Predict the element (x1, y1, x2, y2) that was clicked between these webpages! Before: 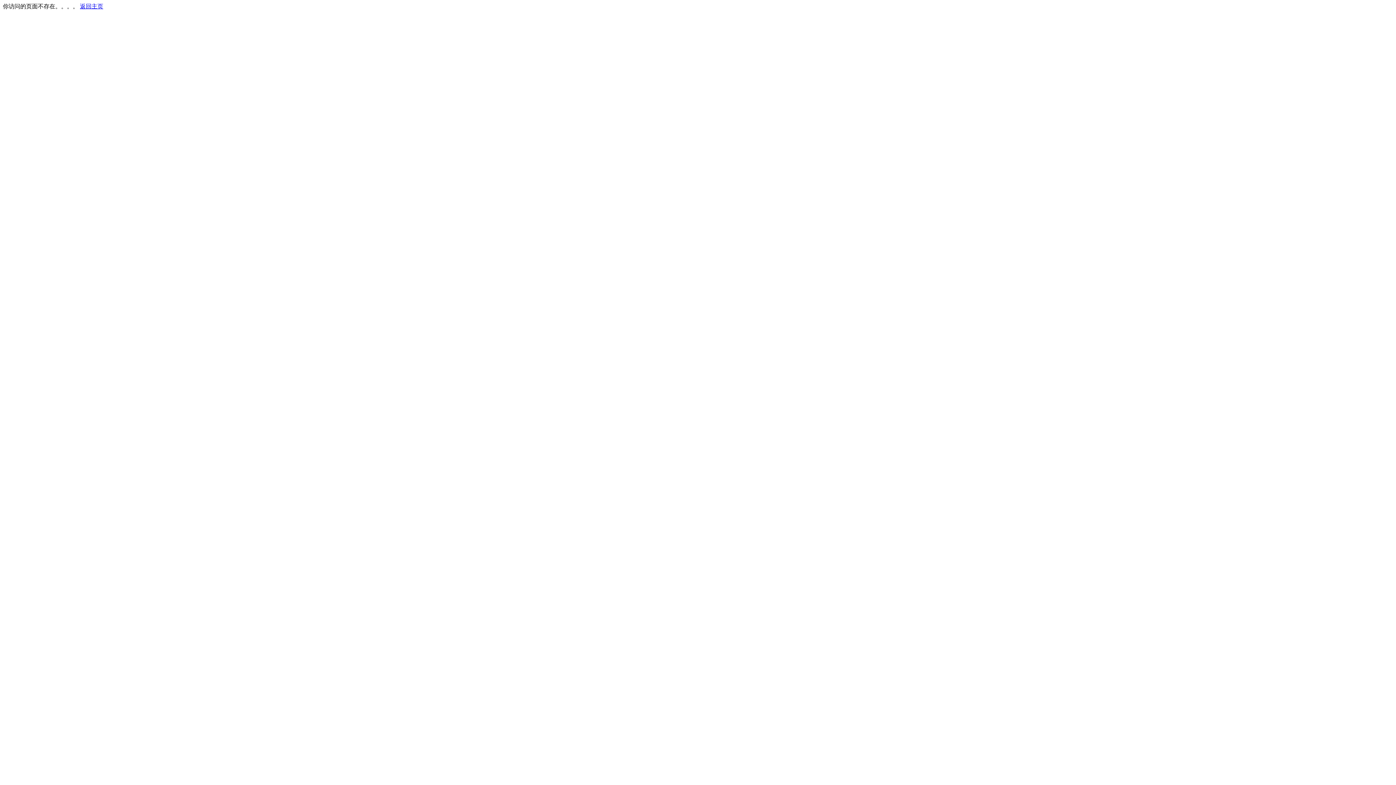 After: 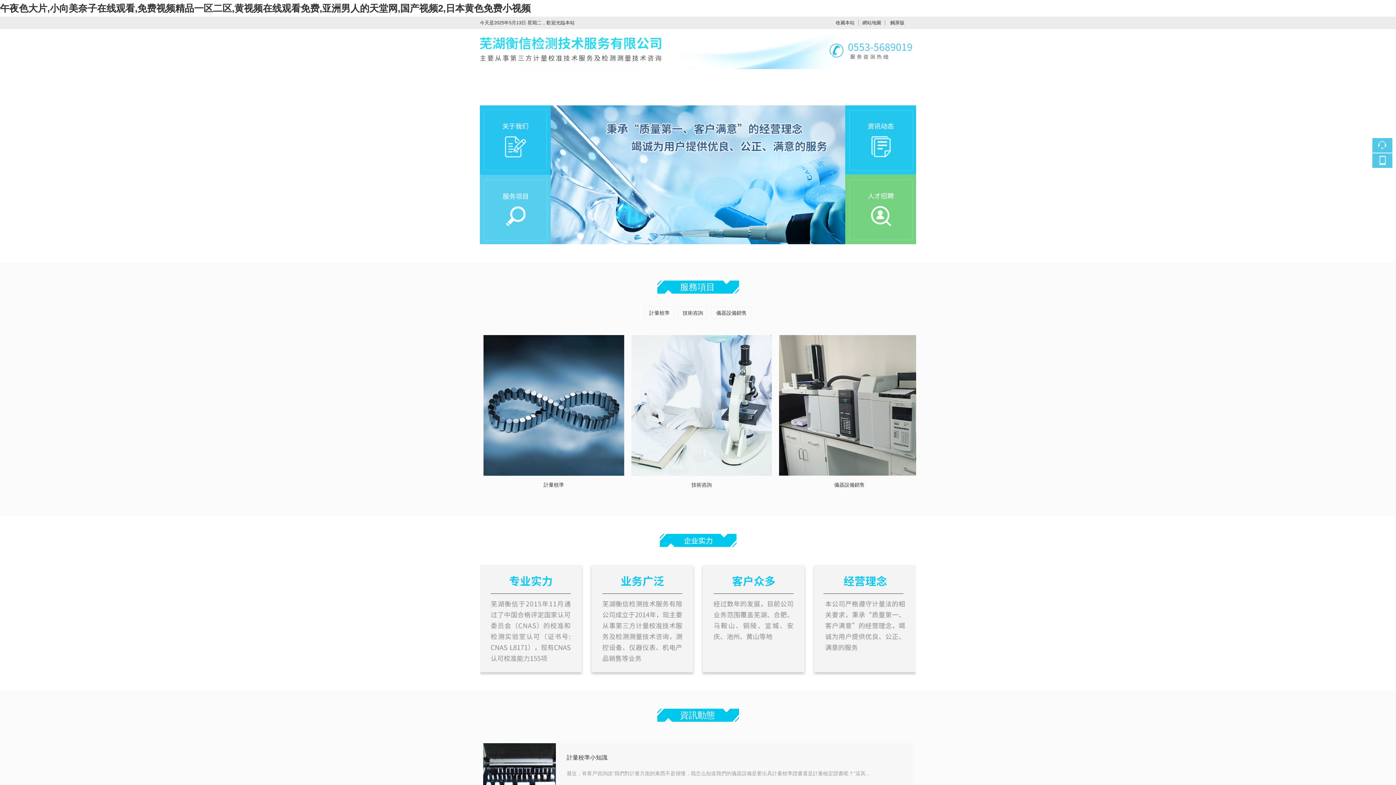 Action: bbox: (80, 3, 103, 9) label: 返回主页